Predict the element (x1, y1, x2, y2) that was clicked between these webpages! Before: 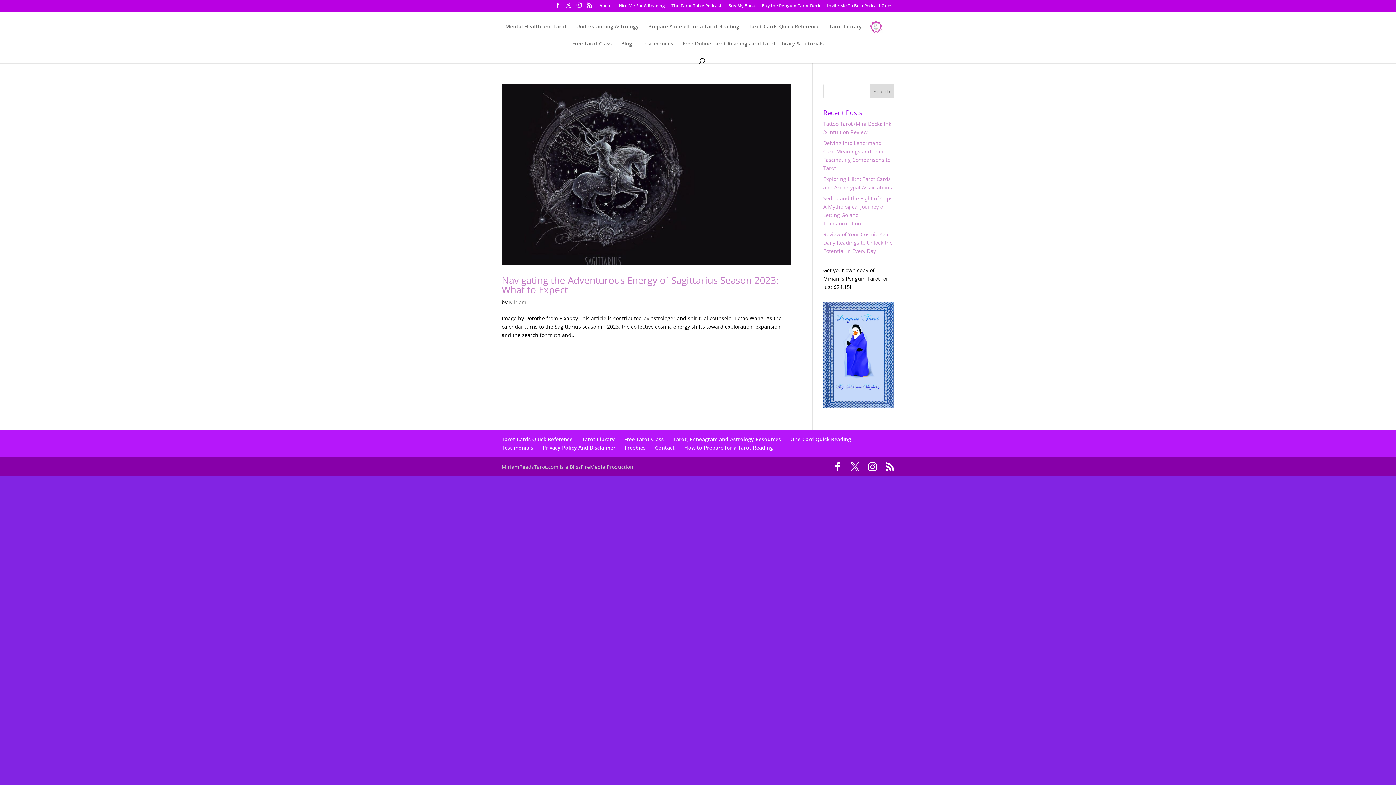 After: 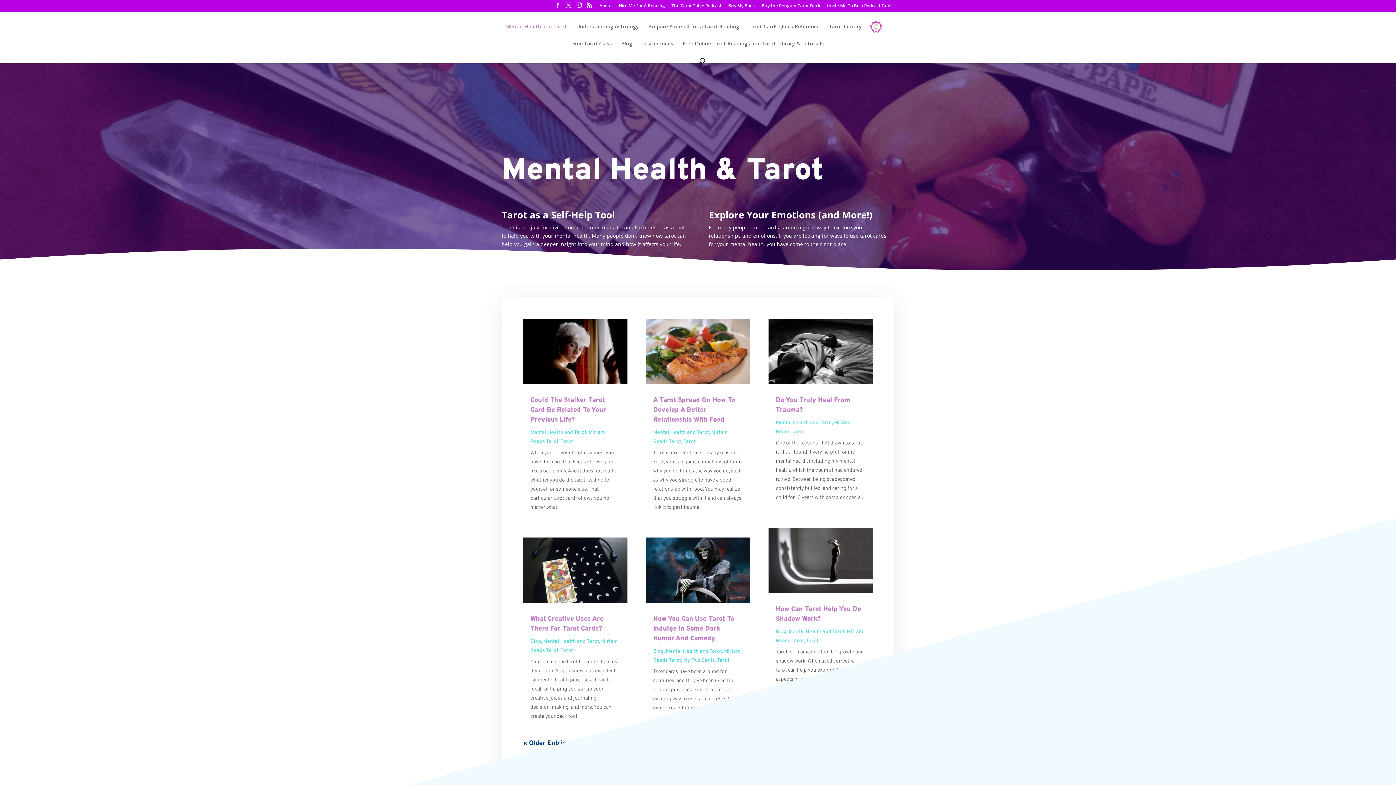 Action: label: Mental Health and Tarot bbox: (505, 23, 566, 40)